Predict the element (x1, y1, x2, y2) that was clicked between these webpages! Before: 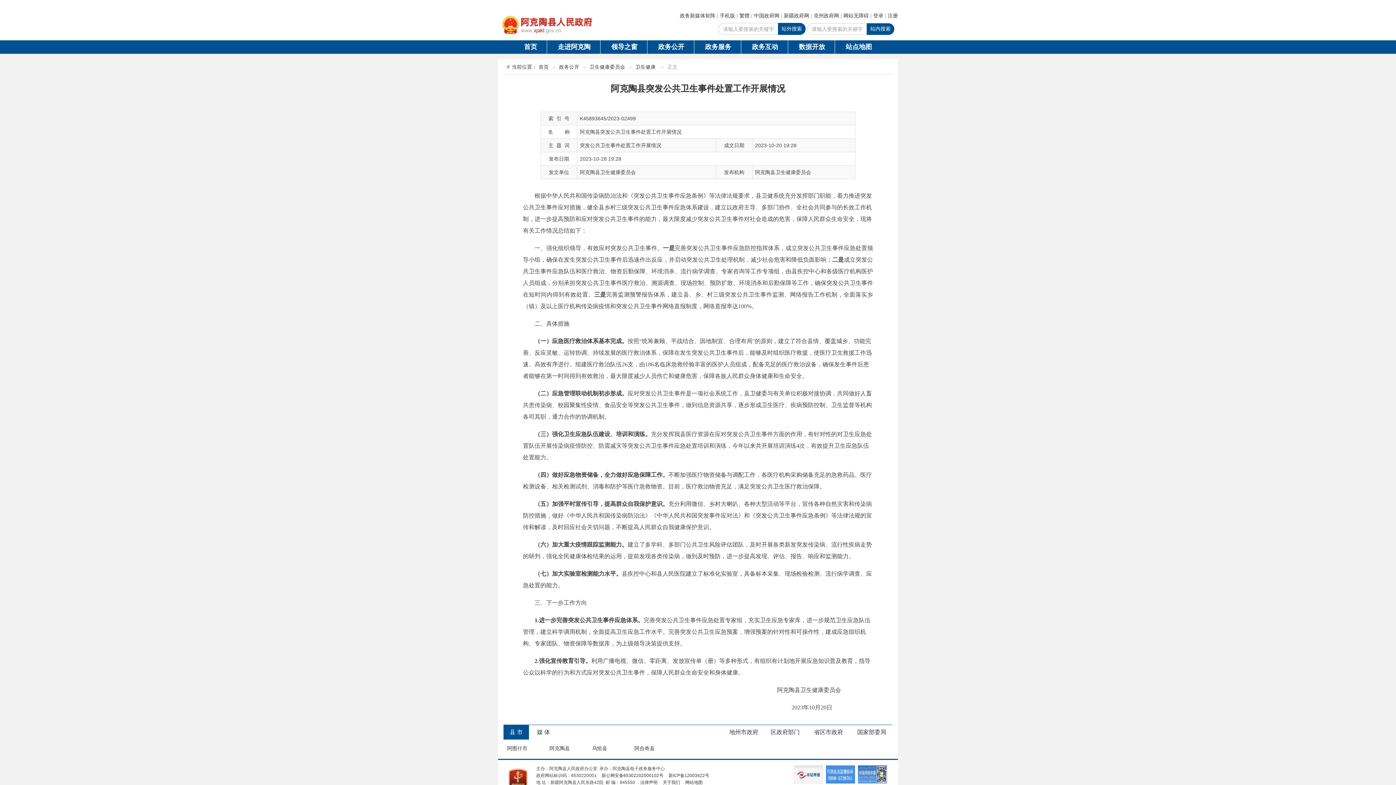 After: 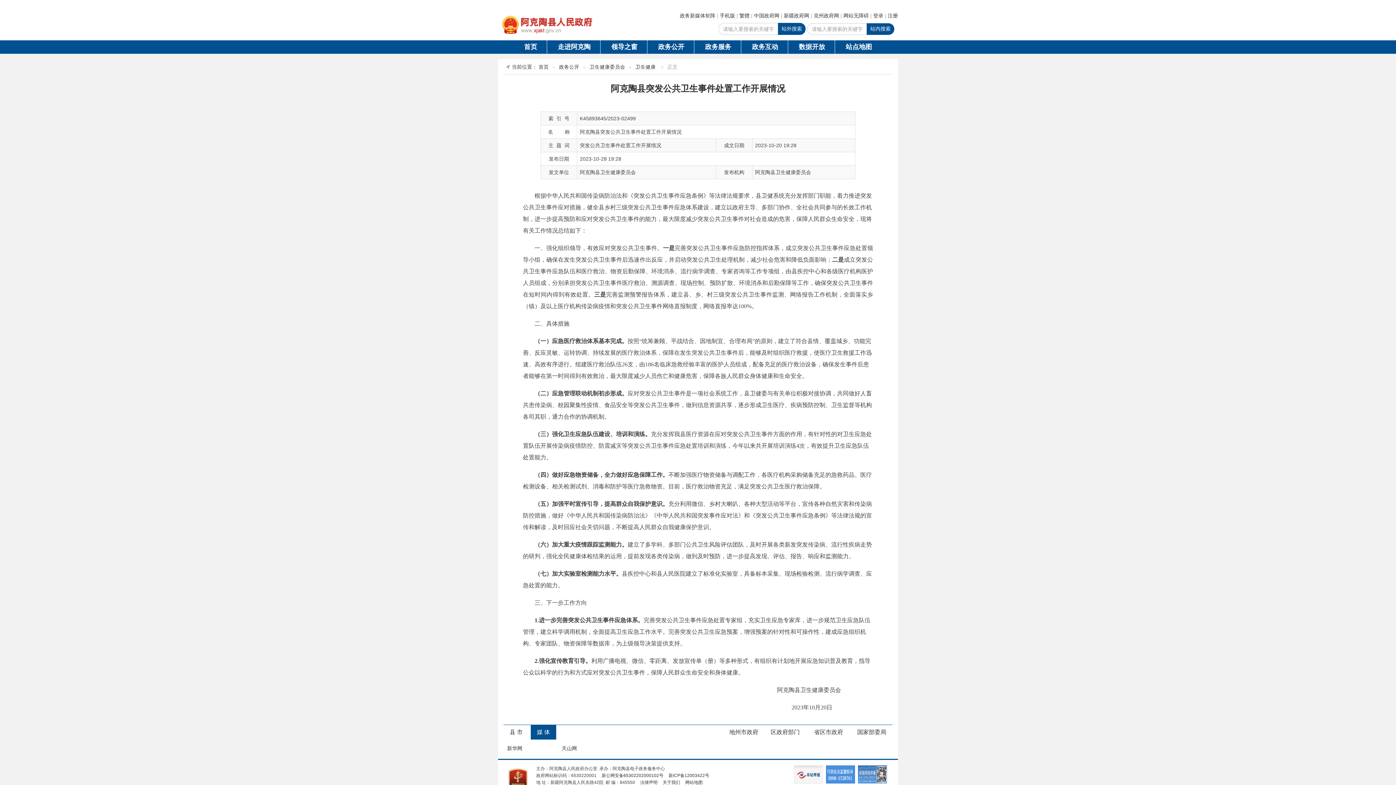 Action: label: 媒 体 bbox: (530, 725, 556, 739)